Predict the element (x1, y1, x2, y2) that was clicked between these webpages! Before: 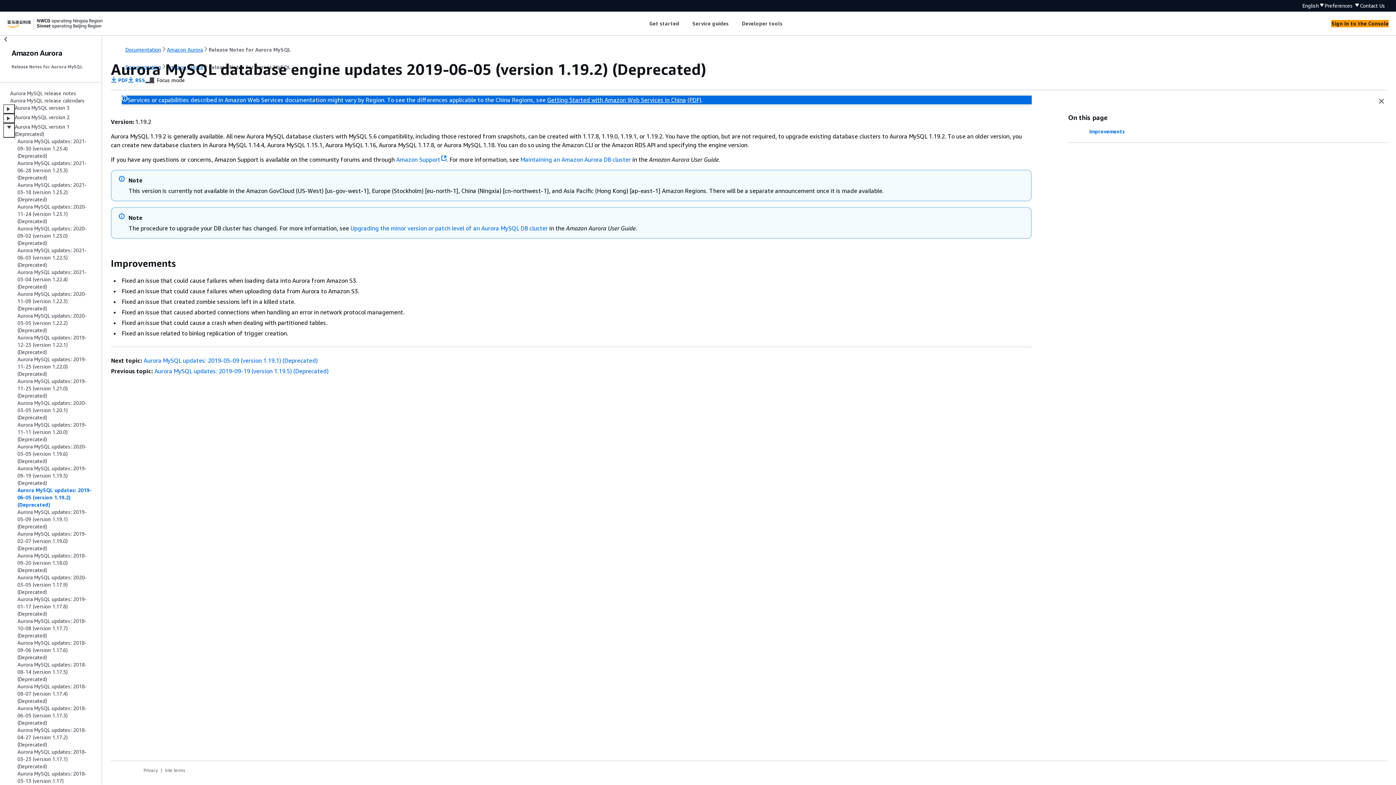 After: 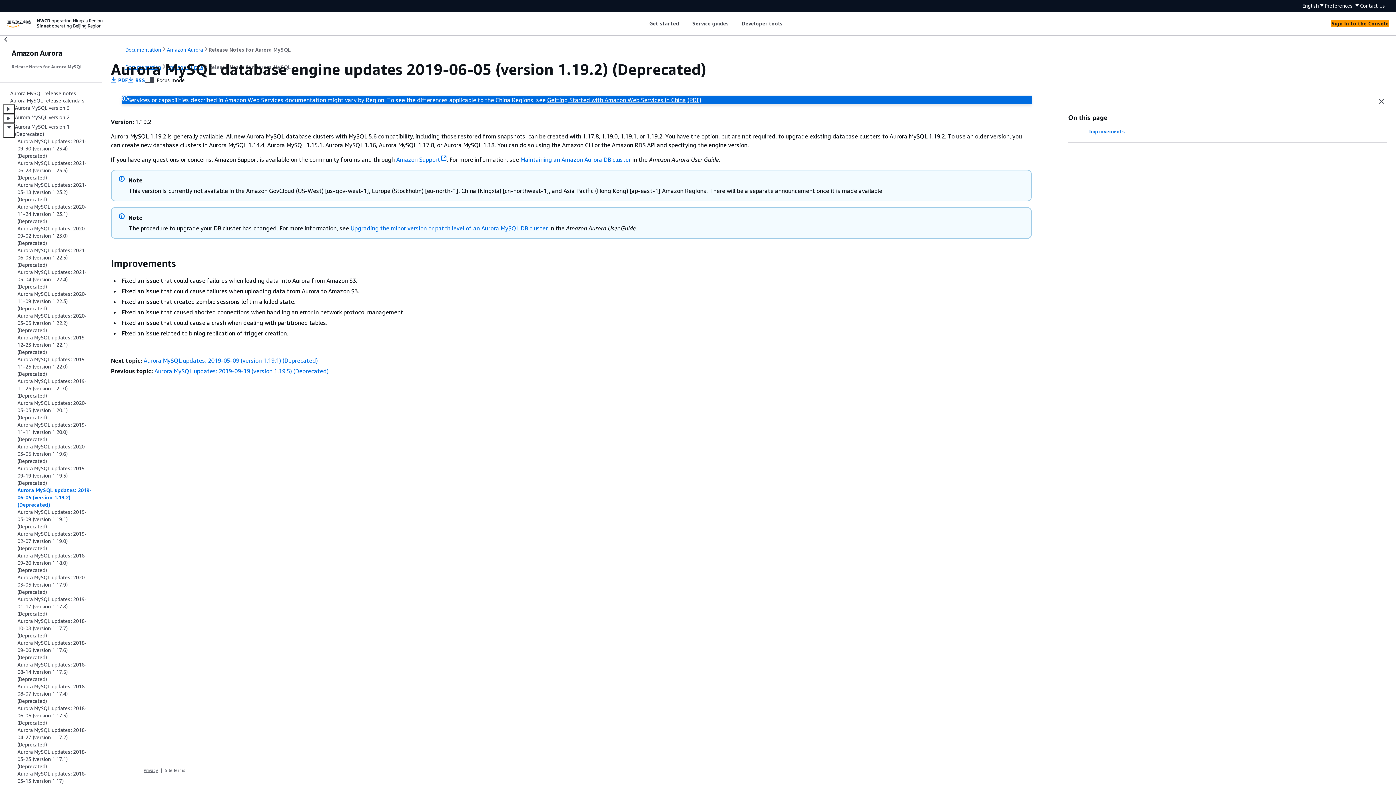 Action: bbox: (143, 768, 164, 773) label: Privacy